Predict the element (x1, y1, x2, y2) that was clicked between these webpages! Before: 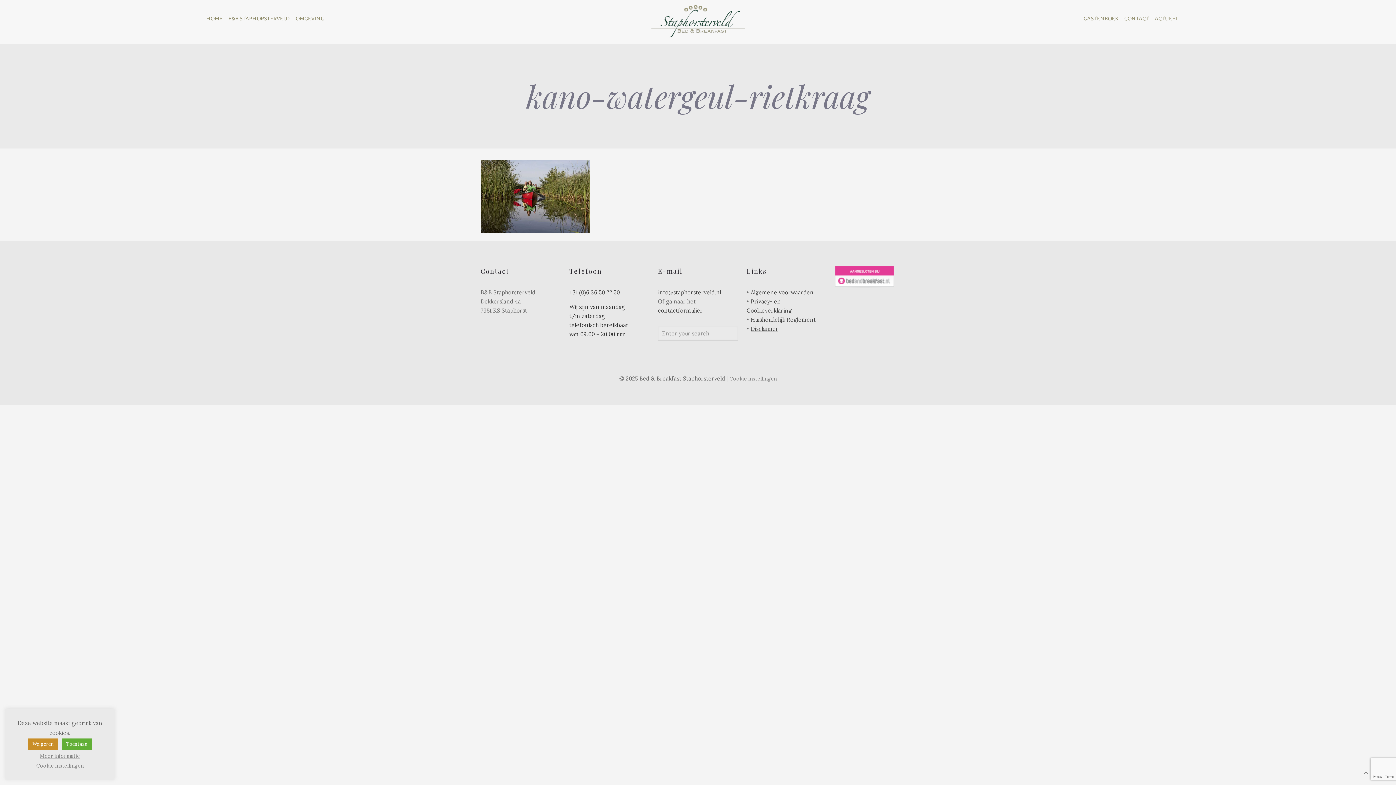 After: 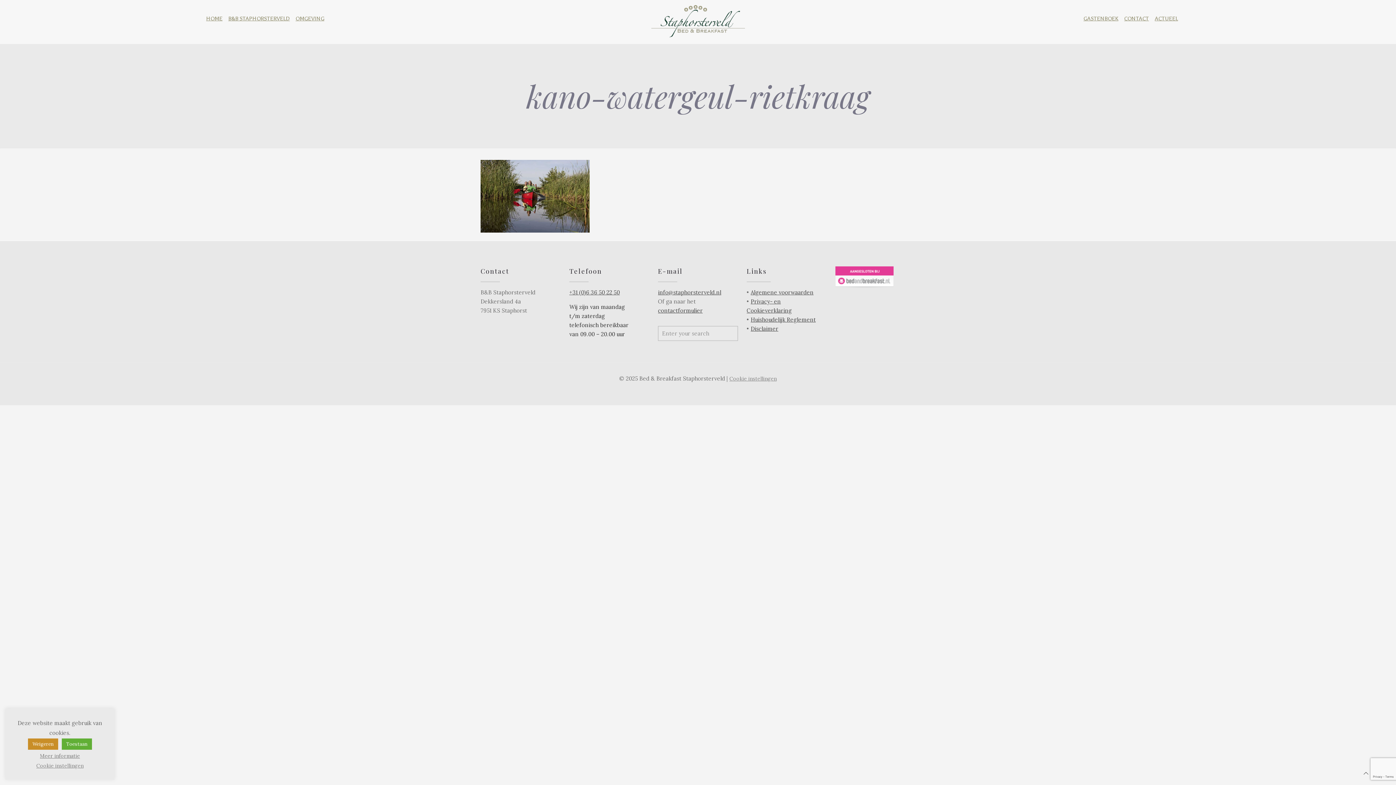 Action: label: Meer informatie bbox: (40, 753, 80, 759)